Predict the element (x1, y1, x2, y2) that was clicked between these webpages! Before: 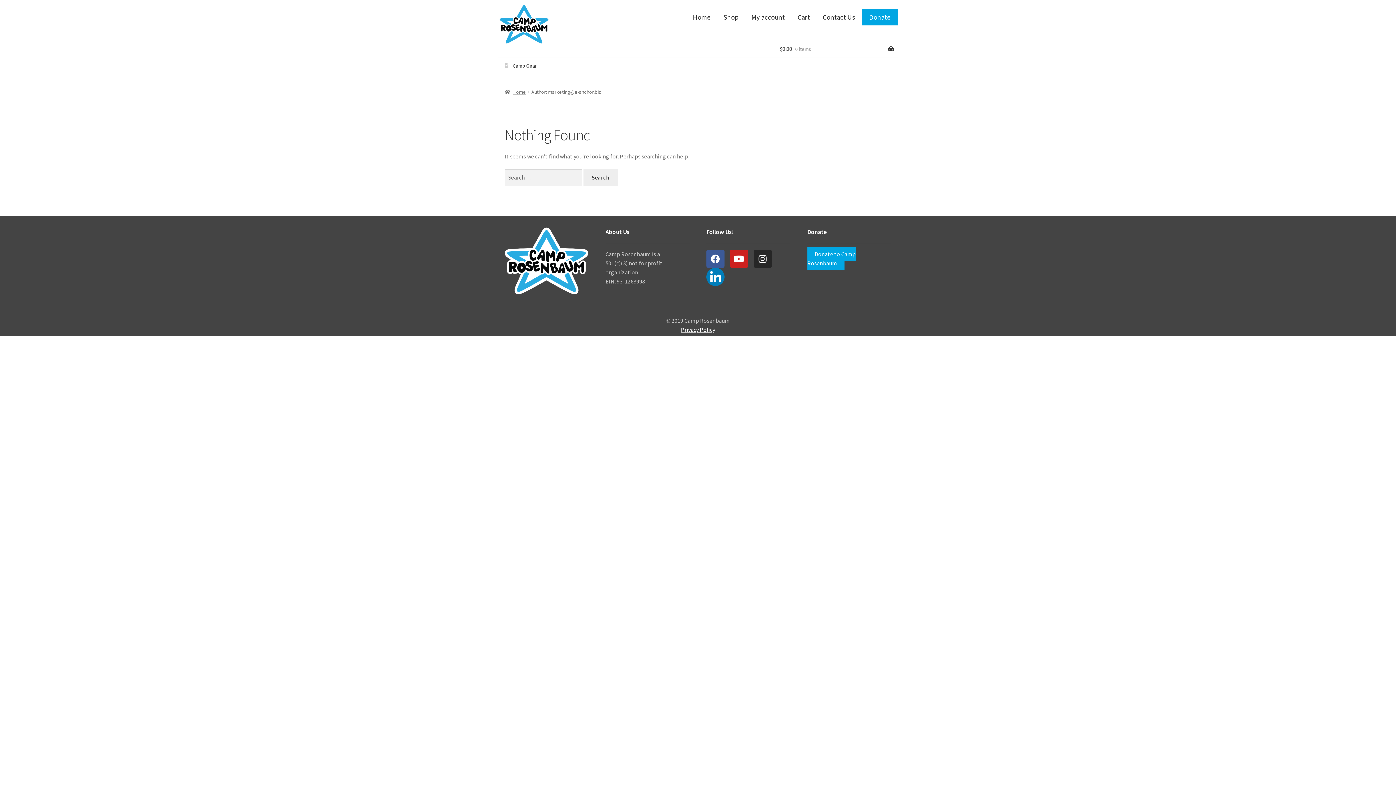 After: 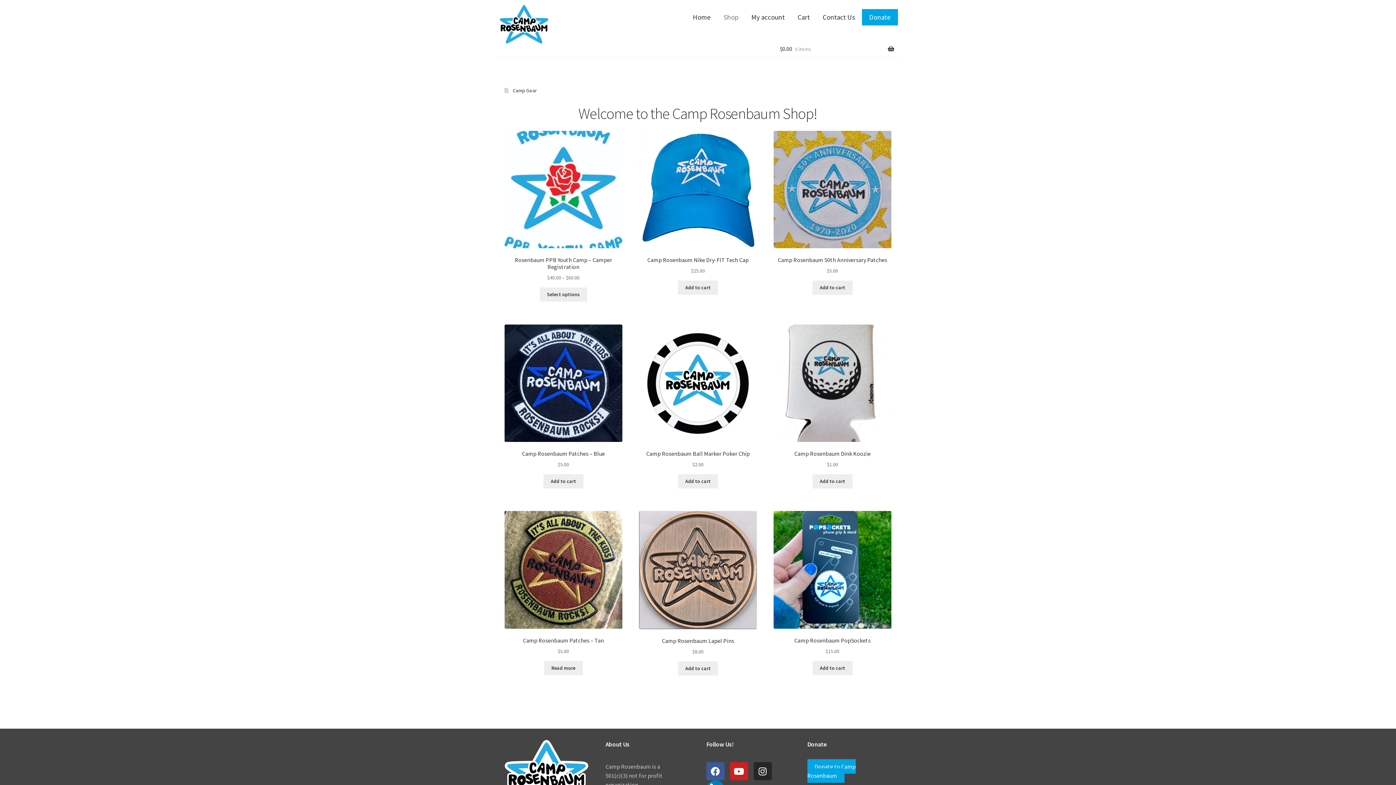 Action: label: Shop bbox: (717, 3, 744, 30)